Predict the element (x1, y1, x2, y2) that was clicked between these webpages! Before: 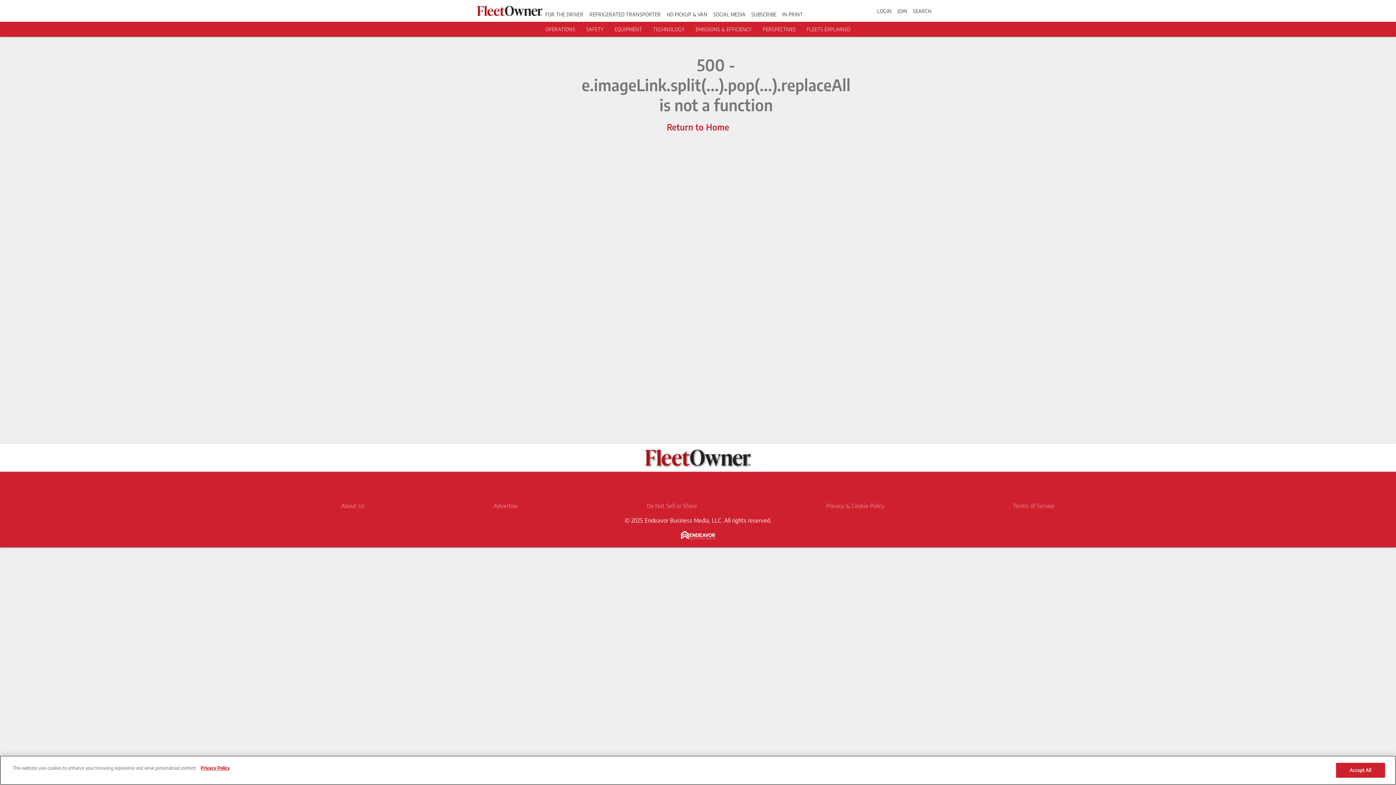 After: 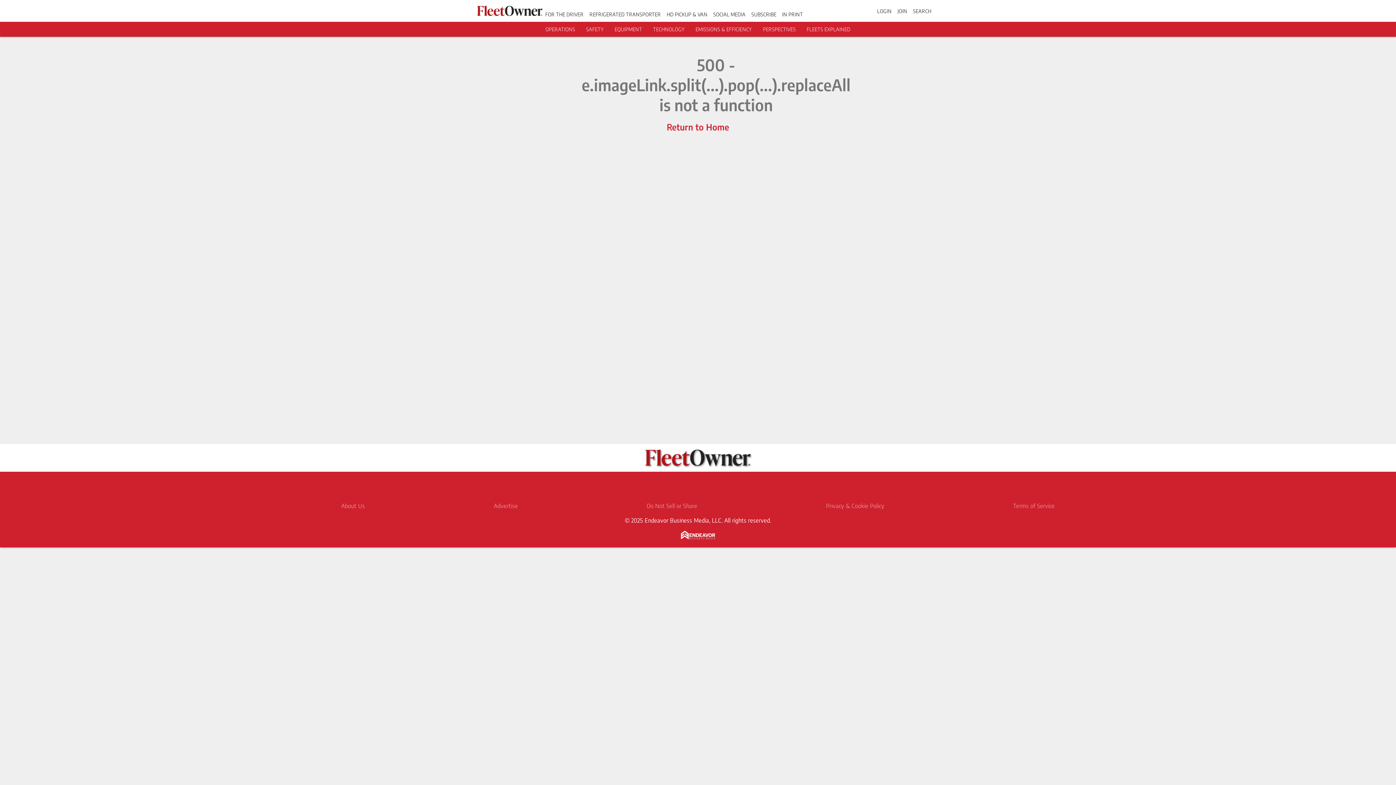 Action: label: Accept All bbox: (1336, 763, 1385, 778)